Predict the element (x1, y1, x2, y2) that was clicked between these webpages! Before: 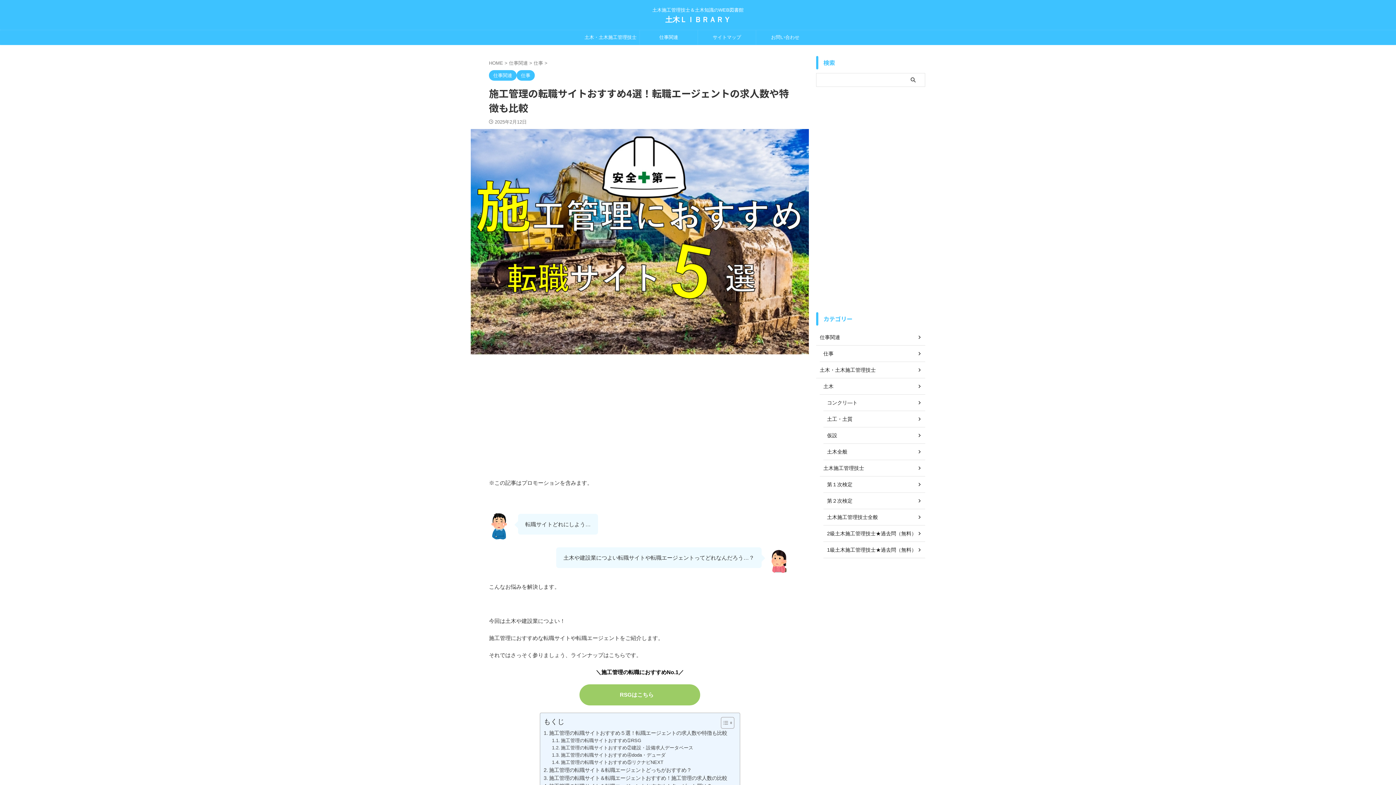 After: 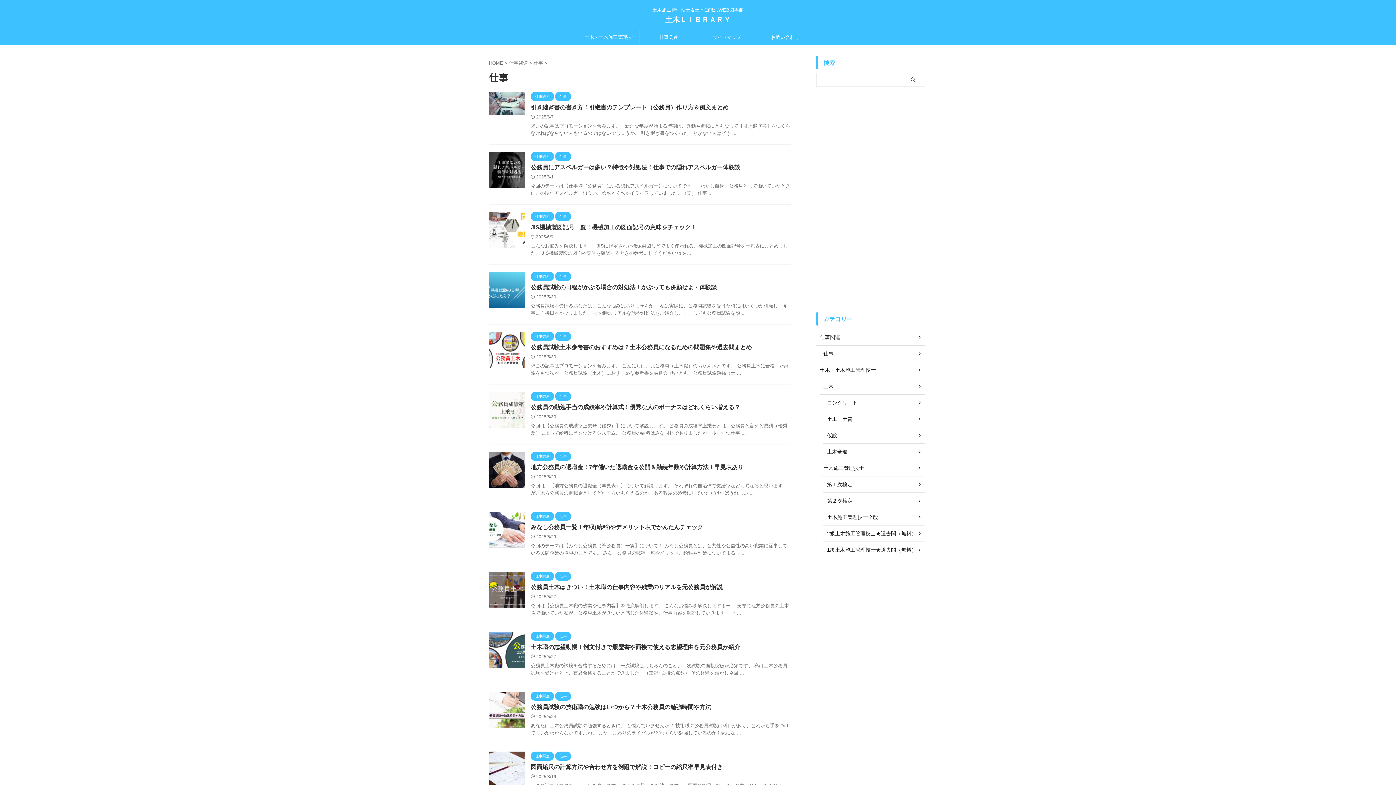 Action: label: 仕事  bbox: (533, 60, 544, 65)